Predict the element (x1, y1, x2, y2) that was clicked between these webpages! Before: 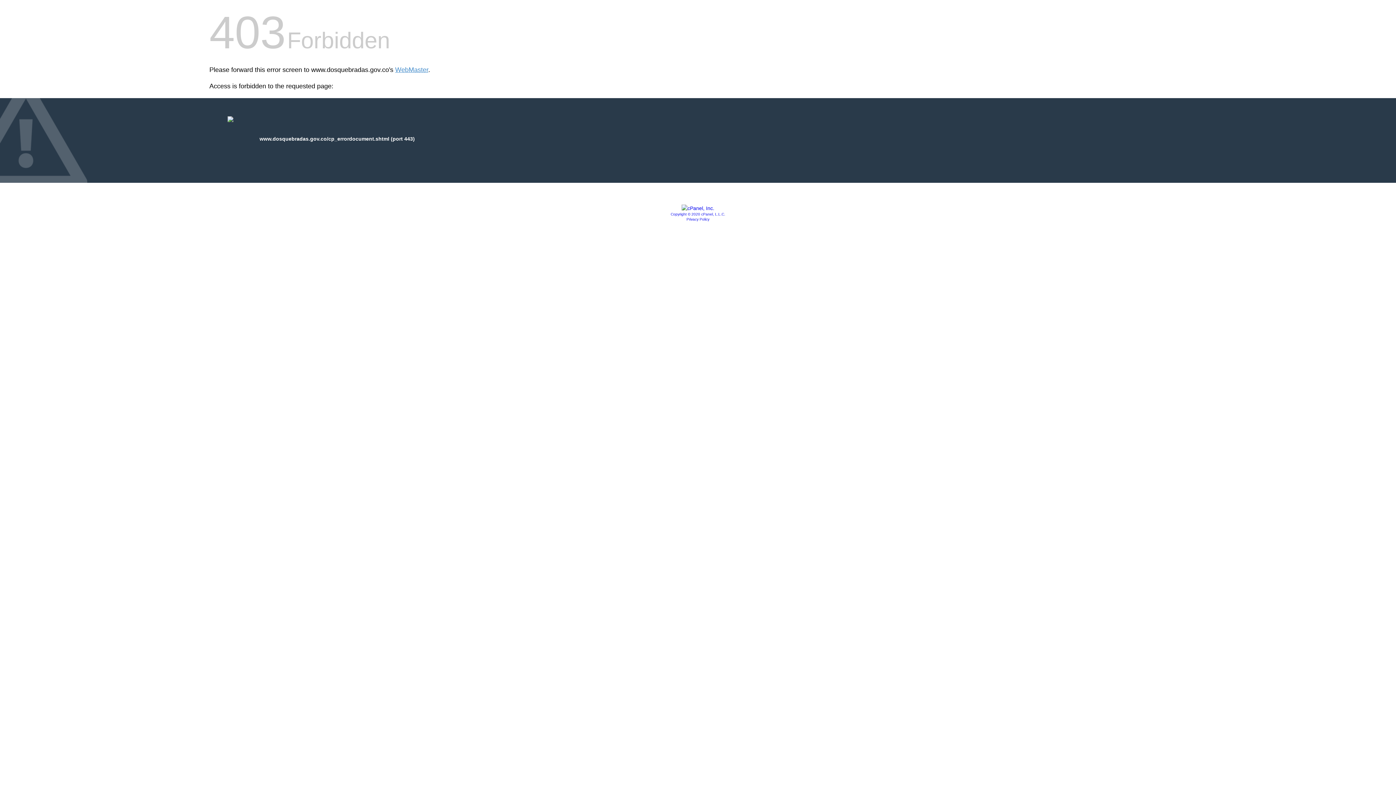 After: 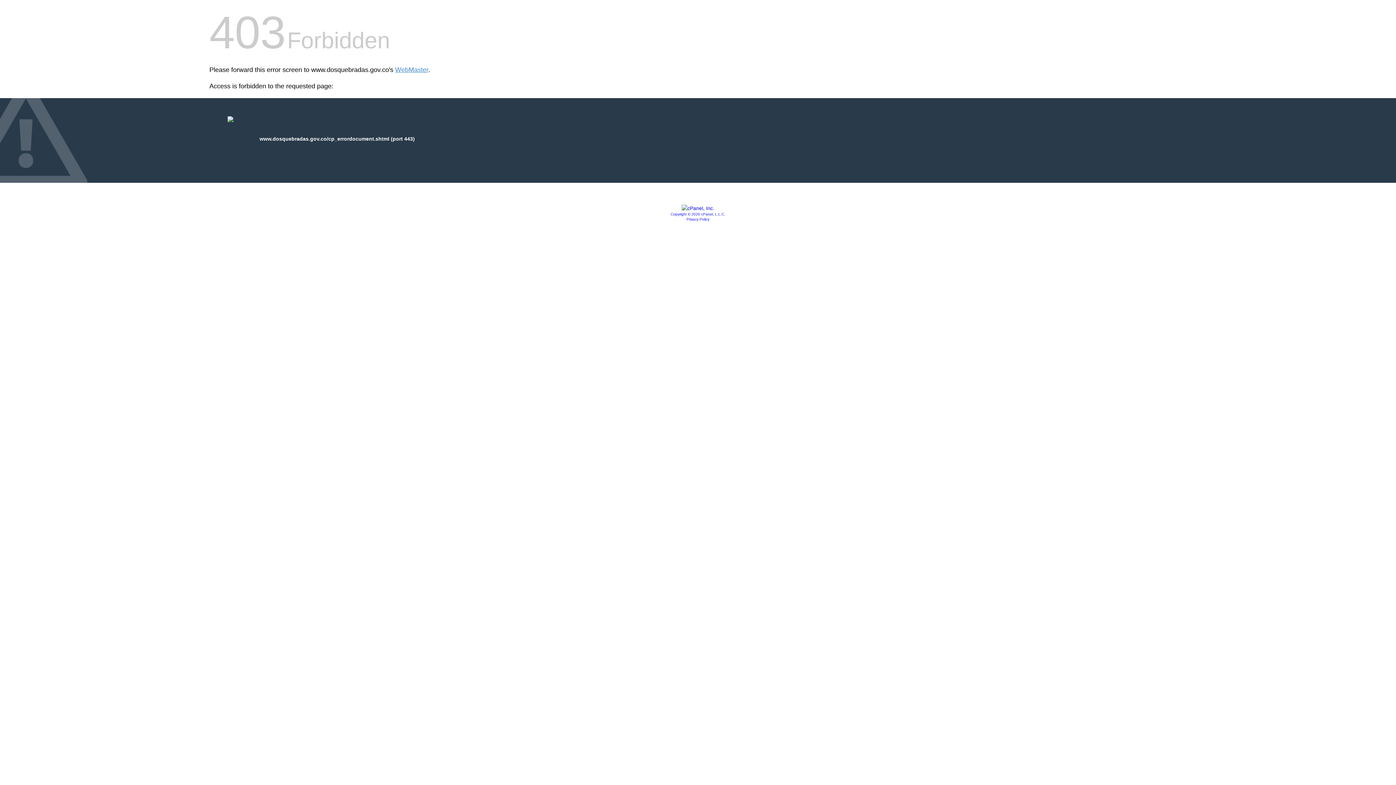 Action: label: Privacy Policy bbox: (686, 217, 709, 221)